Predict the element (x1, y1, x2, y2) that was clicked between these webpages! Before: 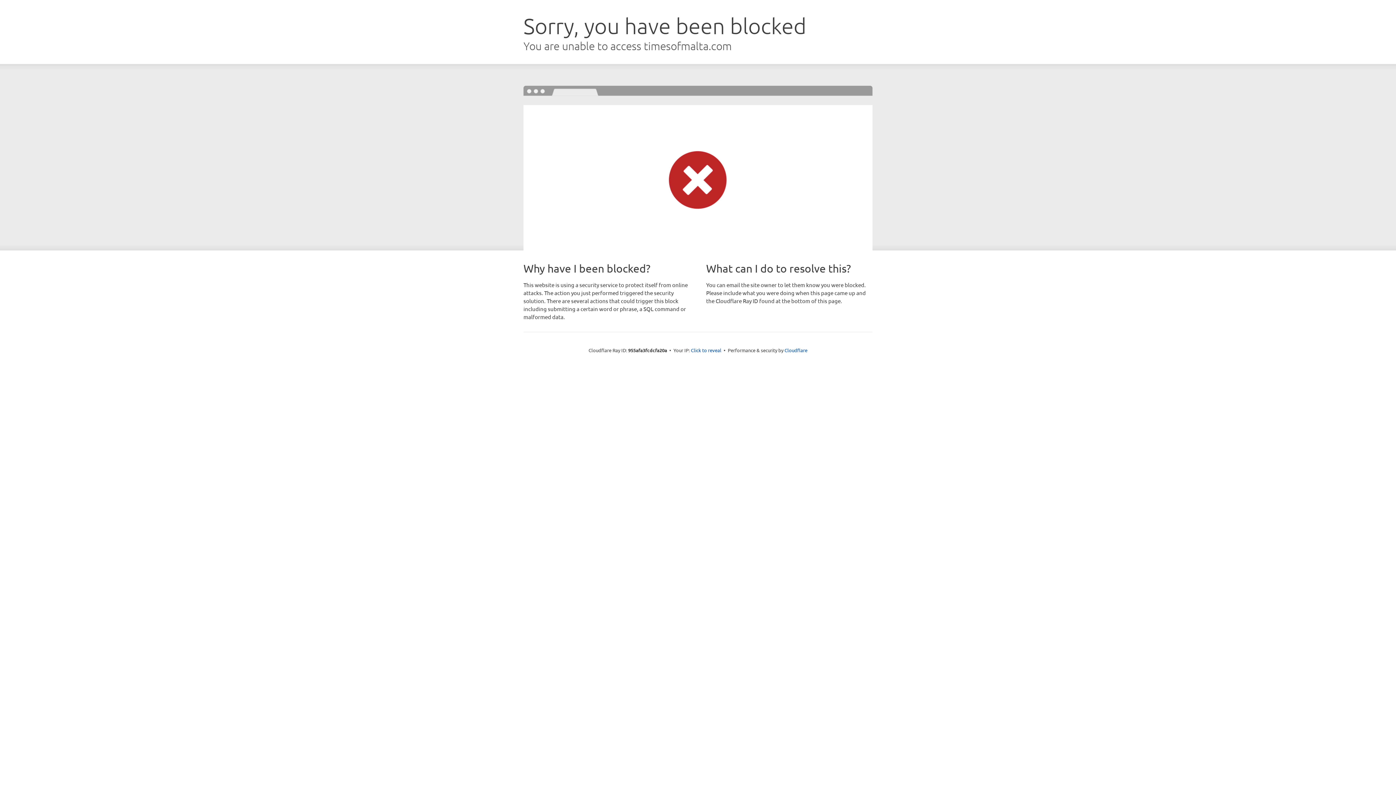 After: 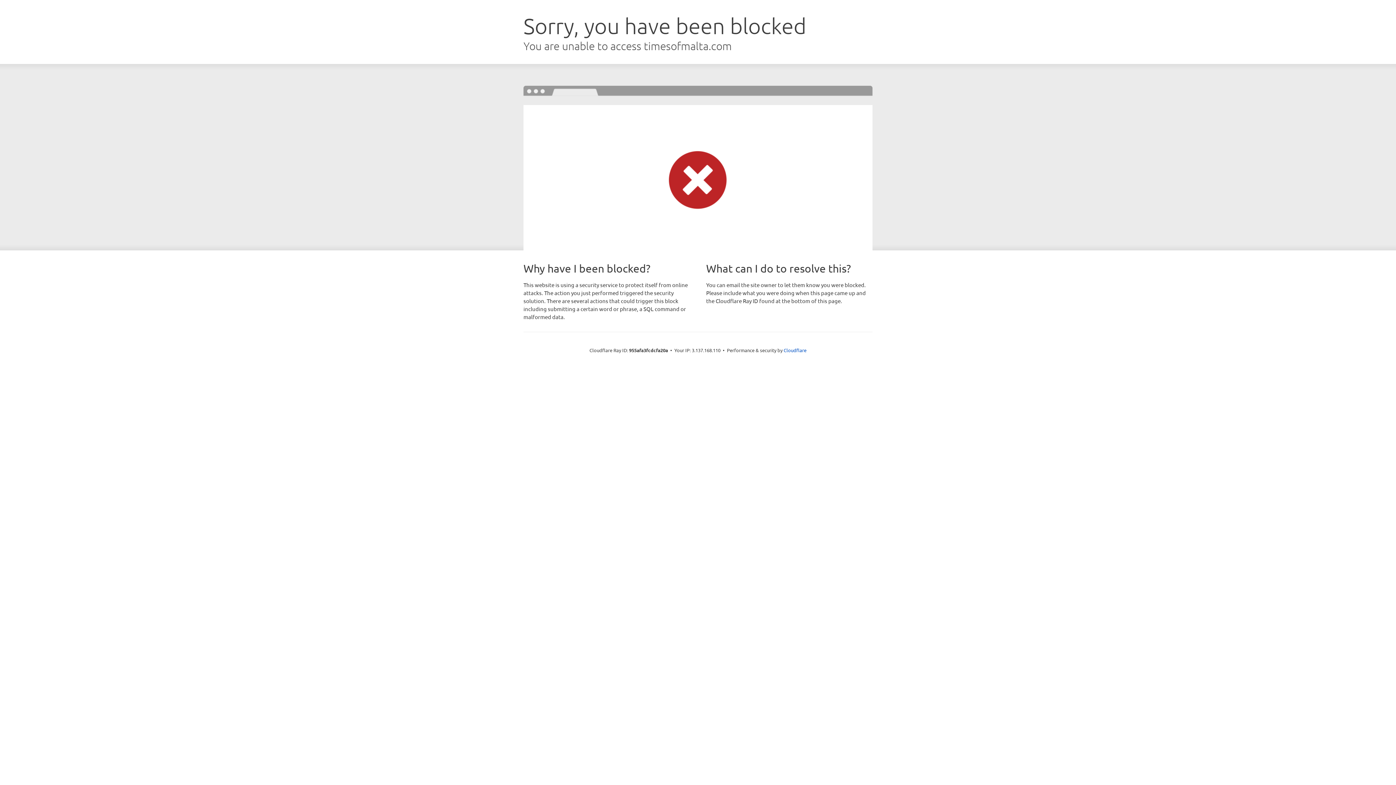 Action: bbox: (691, 346, 721, 353) label: Click to reveal